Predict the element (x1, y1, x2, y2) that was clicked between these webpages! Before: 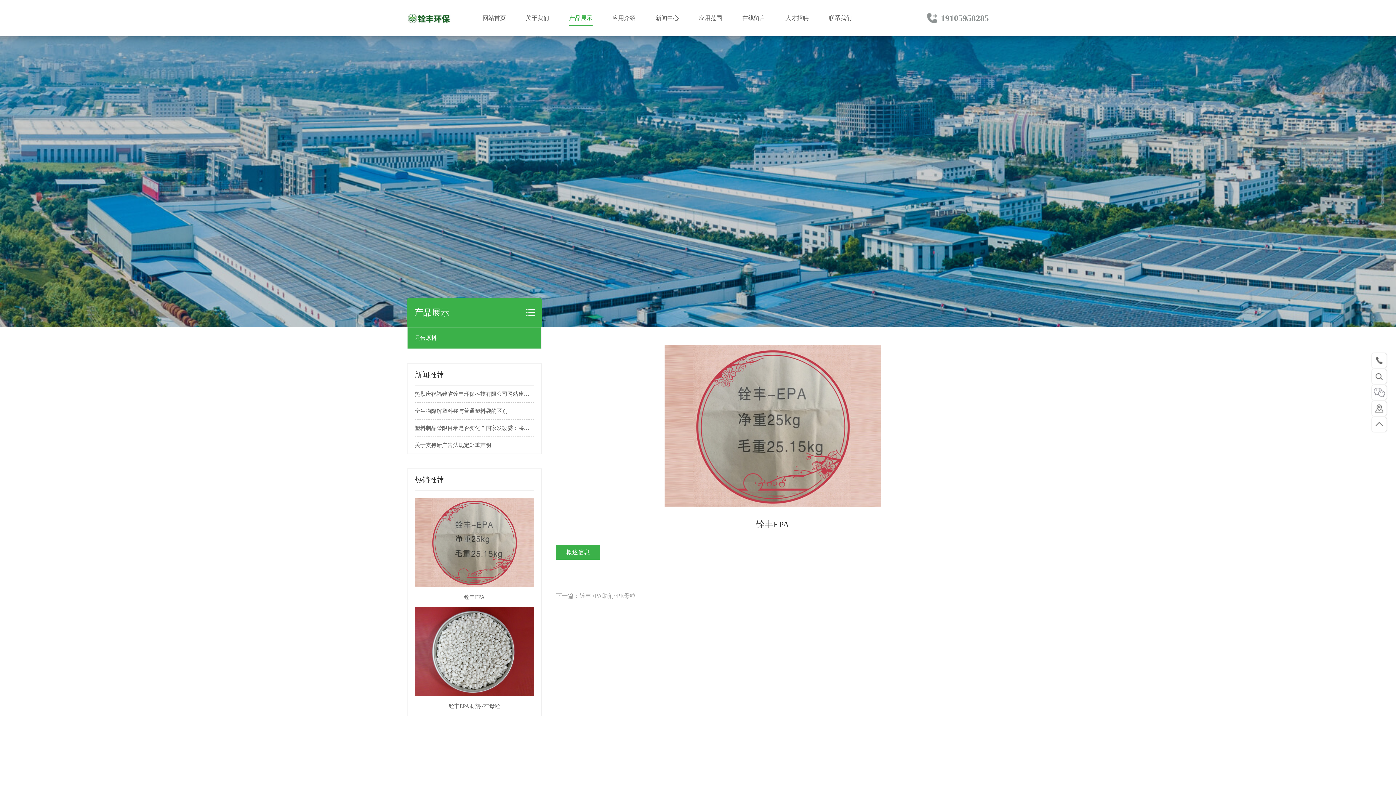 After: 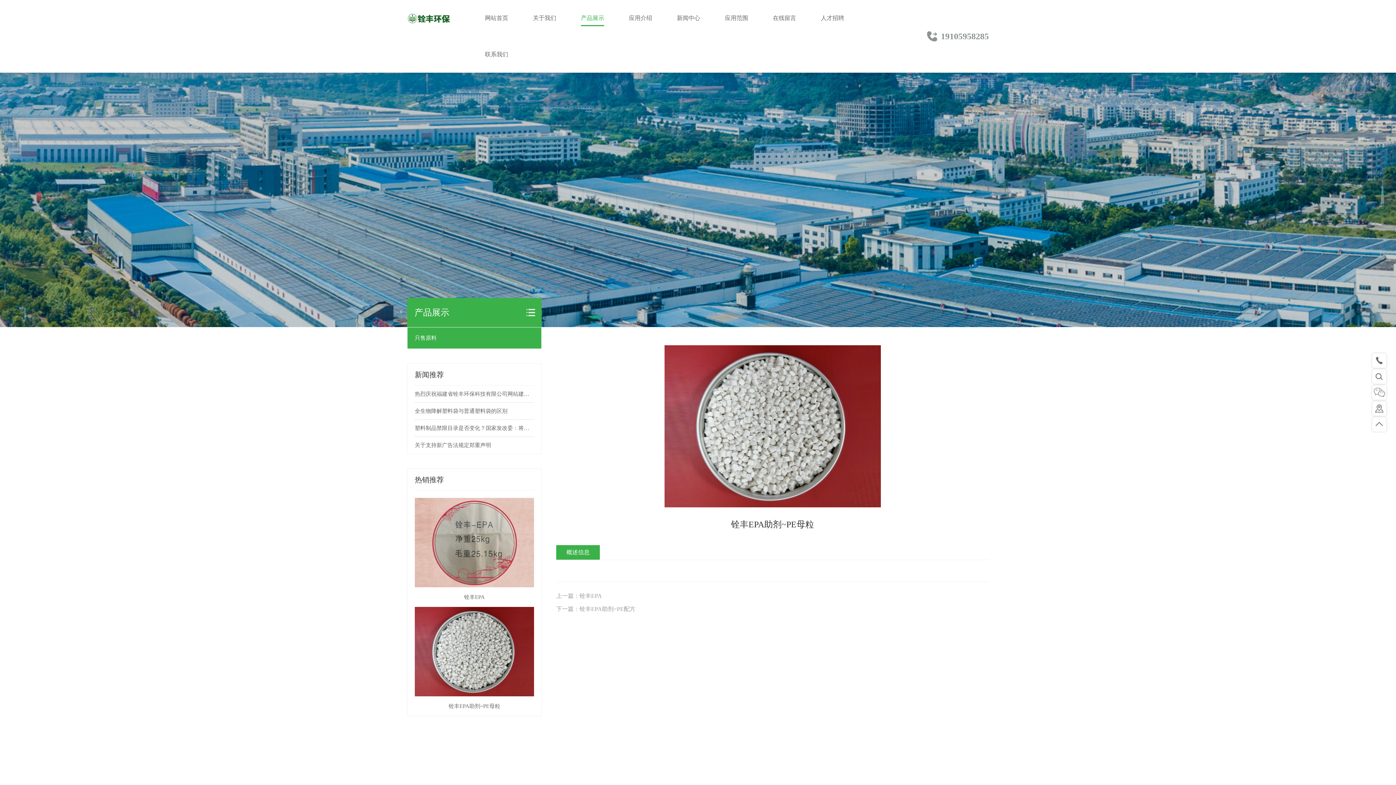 Action: label: 铨丰EPA助剂~PE母粒 bbox: (414, 607, 534, 716)